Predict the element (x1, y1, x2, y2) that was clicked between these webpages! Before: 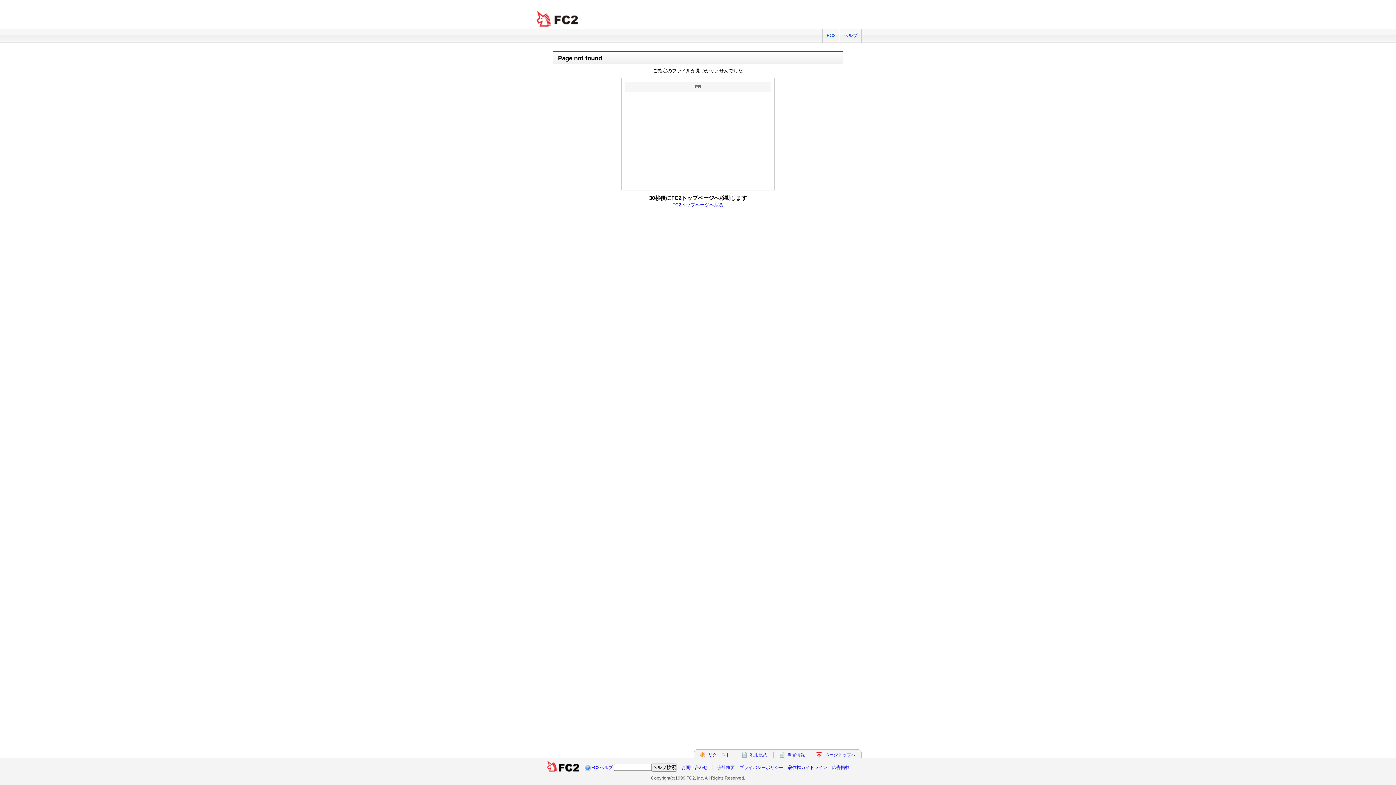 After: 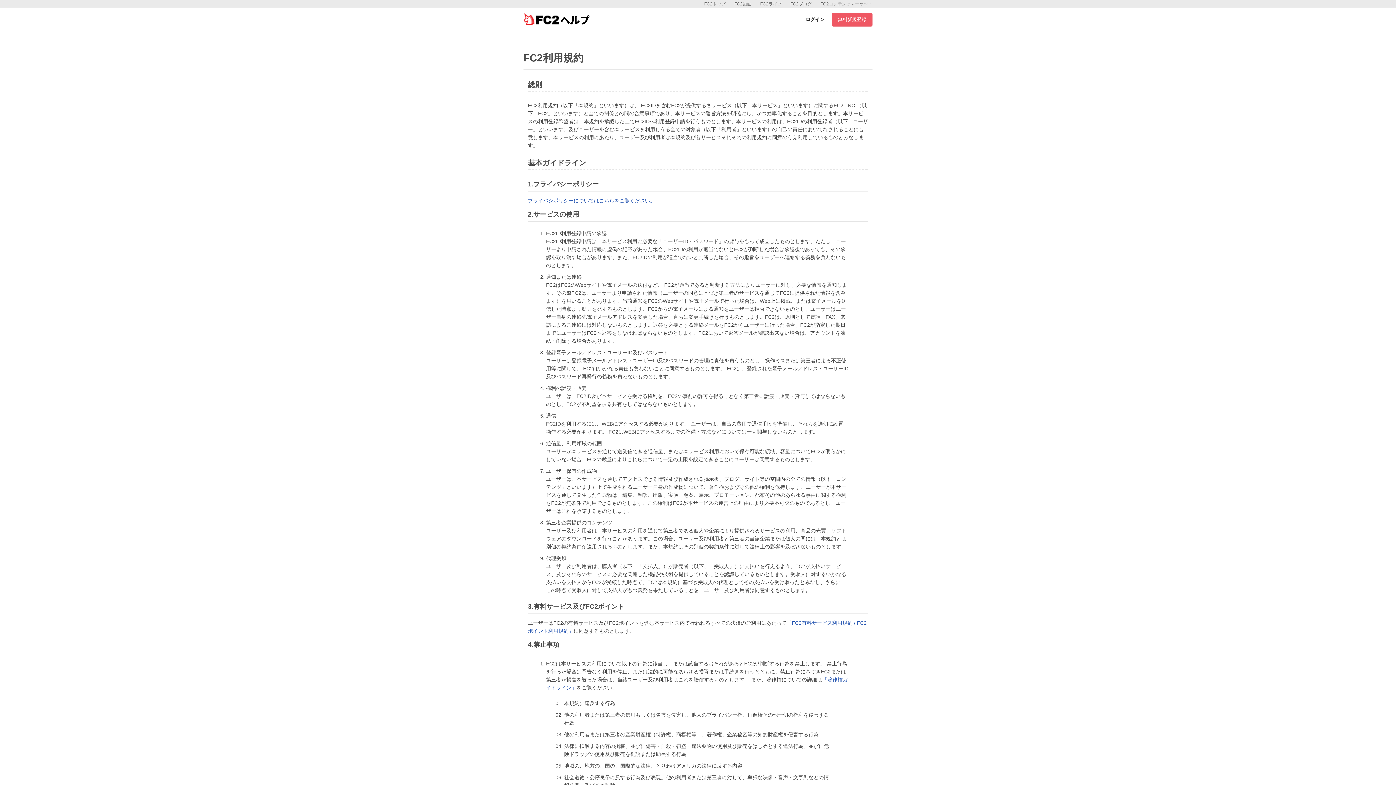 Action: label: 利用規約 bbox: (750, 752, 767, 757)